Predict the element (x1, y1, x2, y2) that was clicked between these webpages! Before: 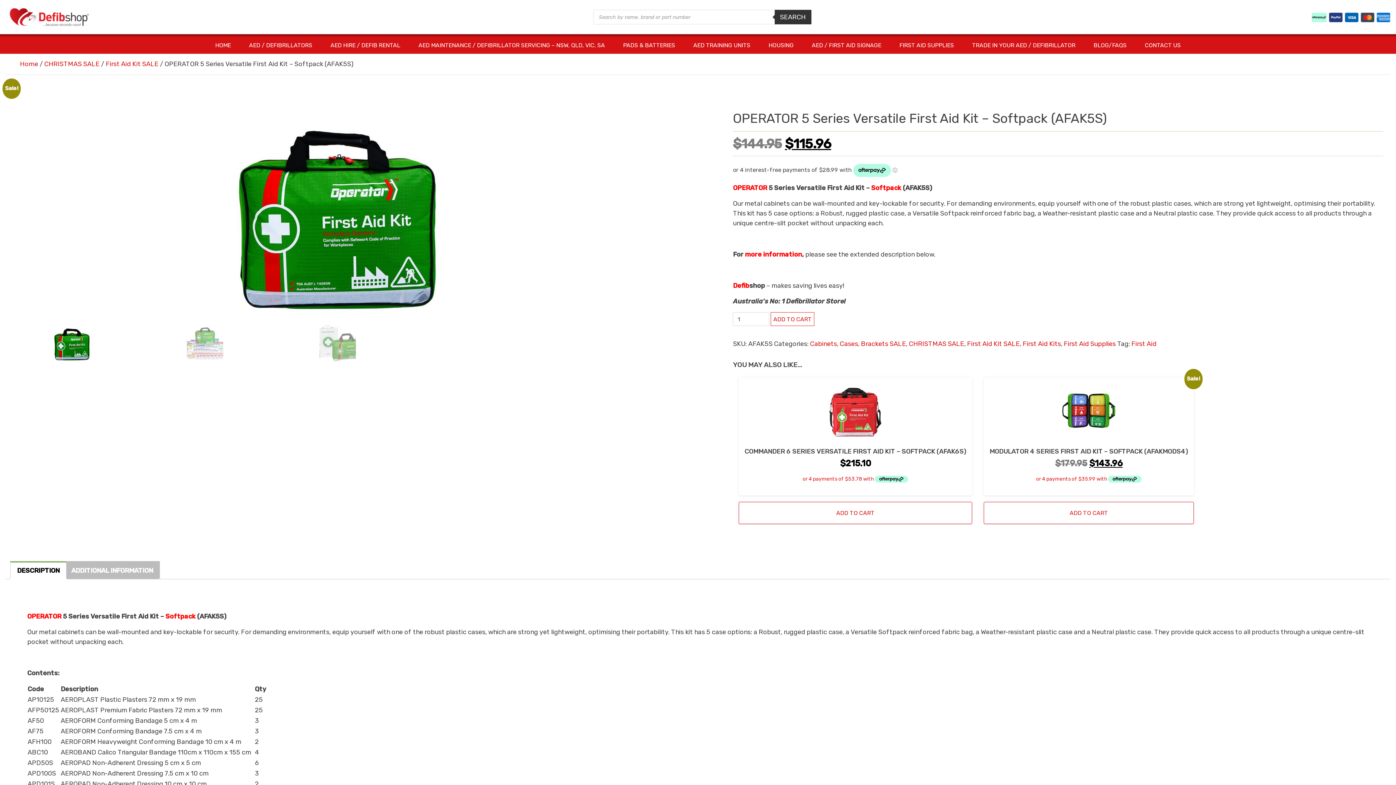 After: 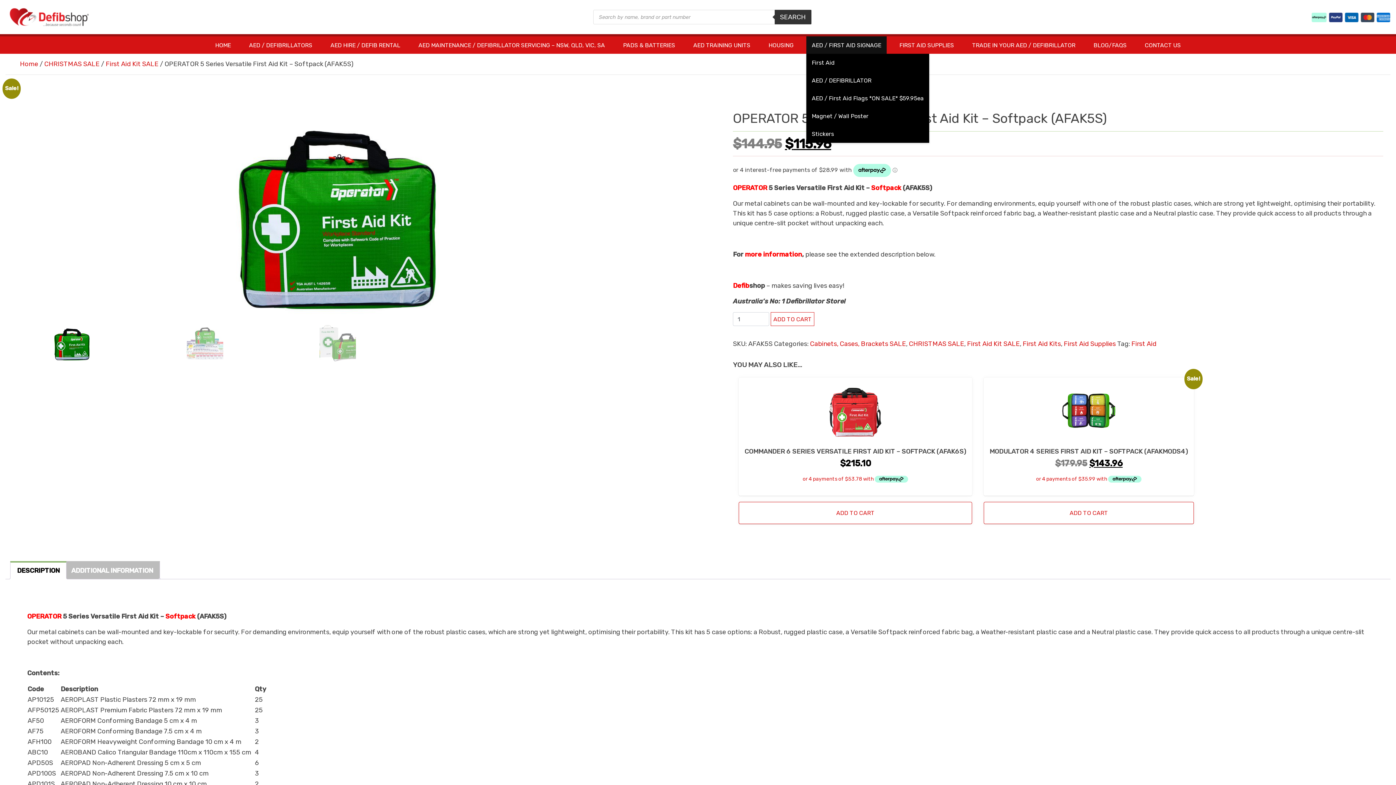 Action: bbox: (806, 36, 886, 53) label: AED / FIRST AID SIGNAGE